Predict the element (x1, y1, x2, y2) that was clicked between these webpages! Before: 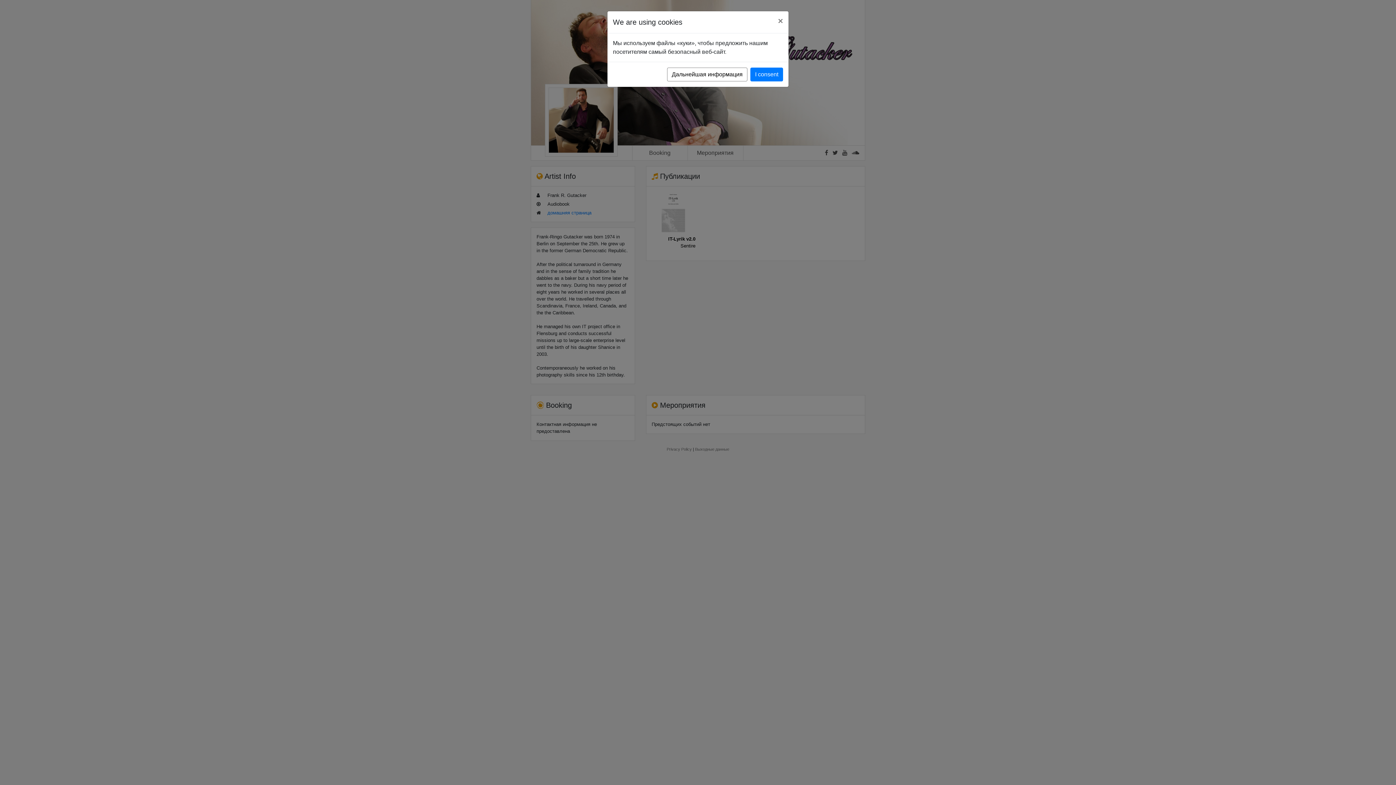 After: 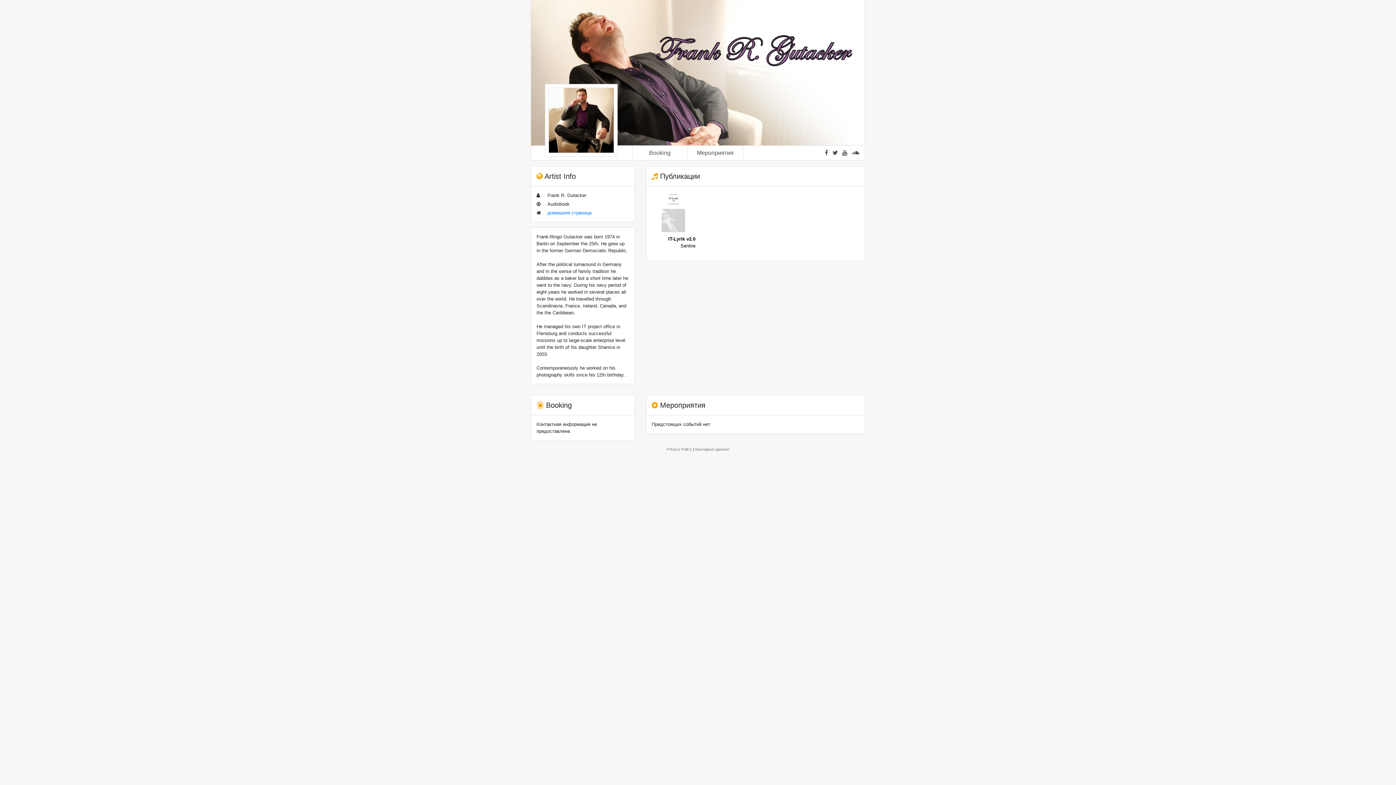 Action: bbox: (772, 11, 788, 30) label: Close